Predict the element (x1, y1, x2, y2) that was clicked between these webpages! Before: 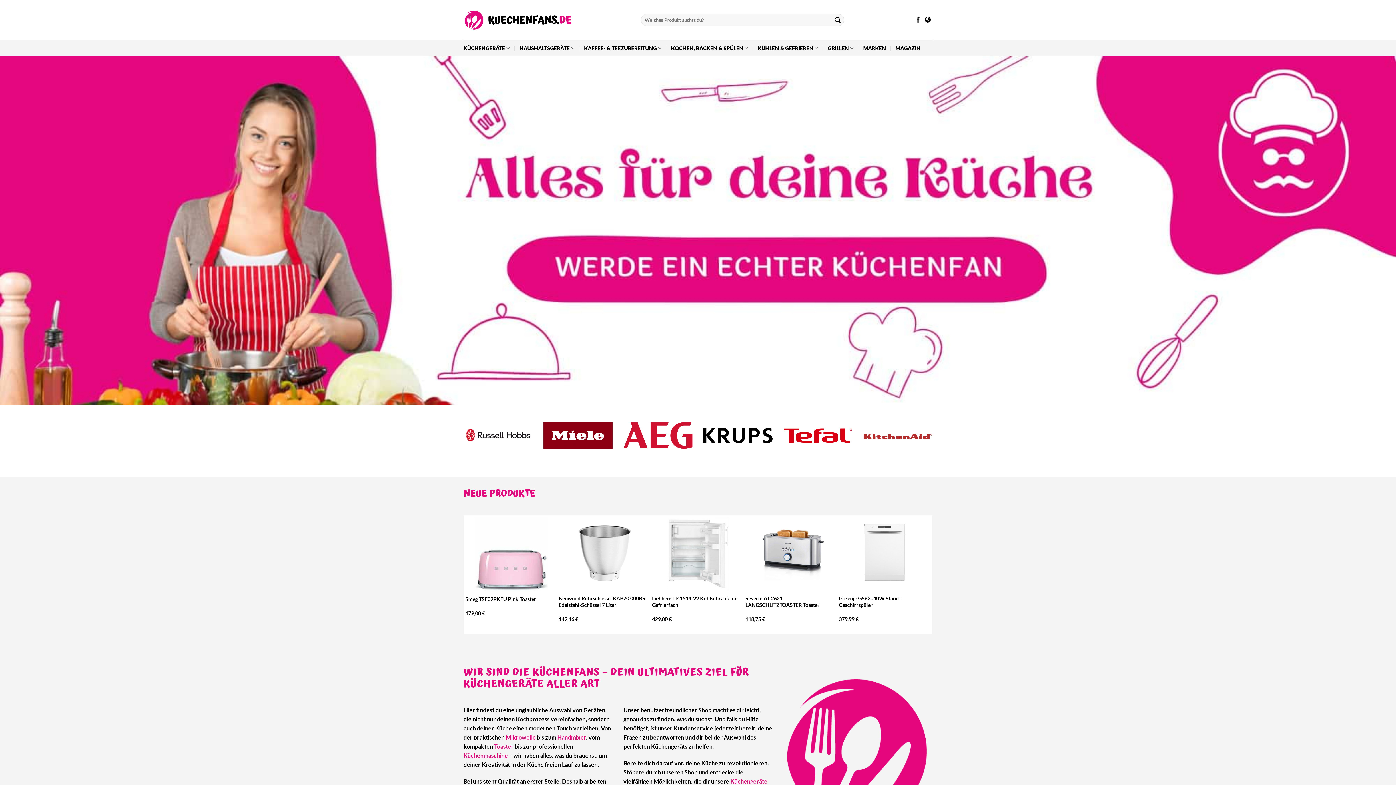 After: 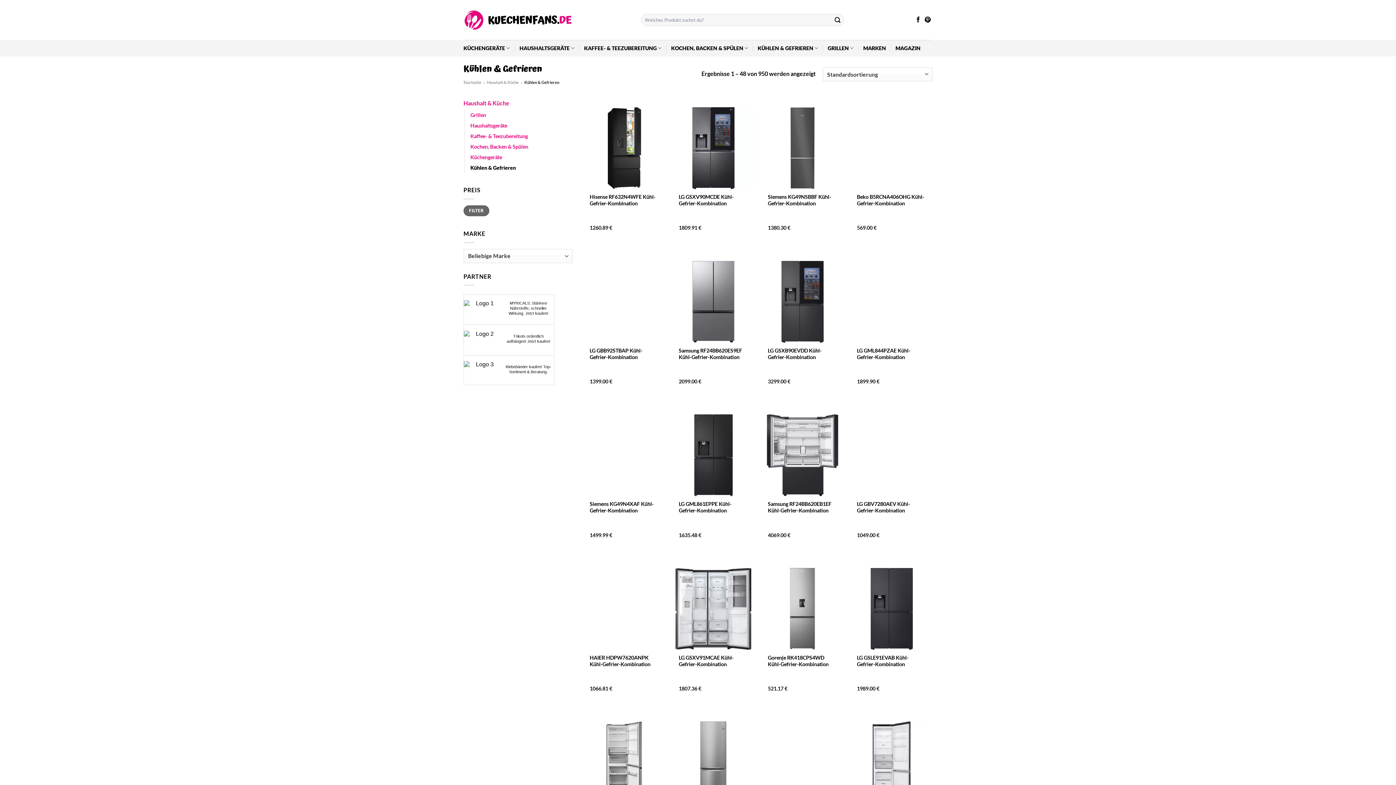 Action: bbox: (757, 41, 818, 55) label: KÜHLEN & GEFRIEREN